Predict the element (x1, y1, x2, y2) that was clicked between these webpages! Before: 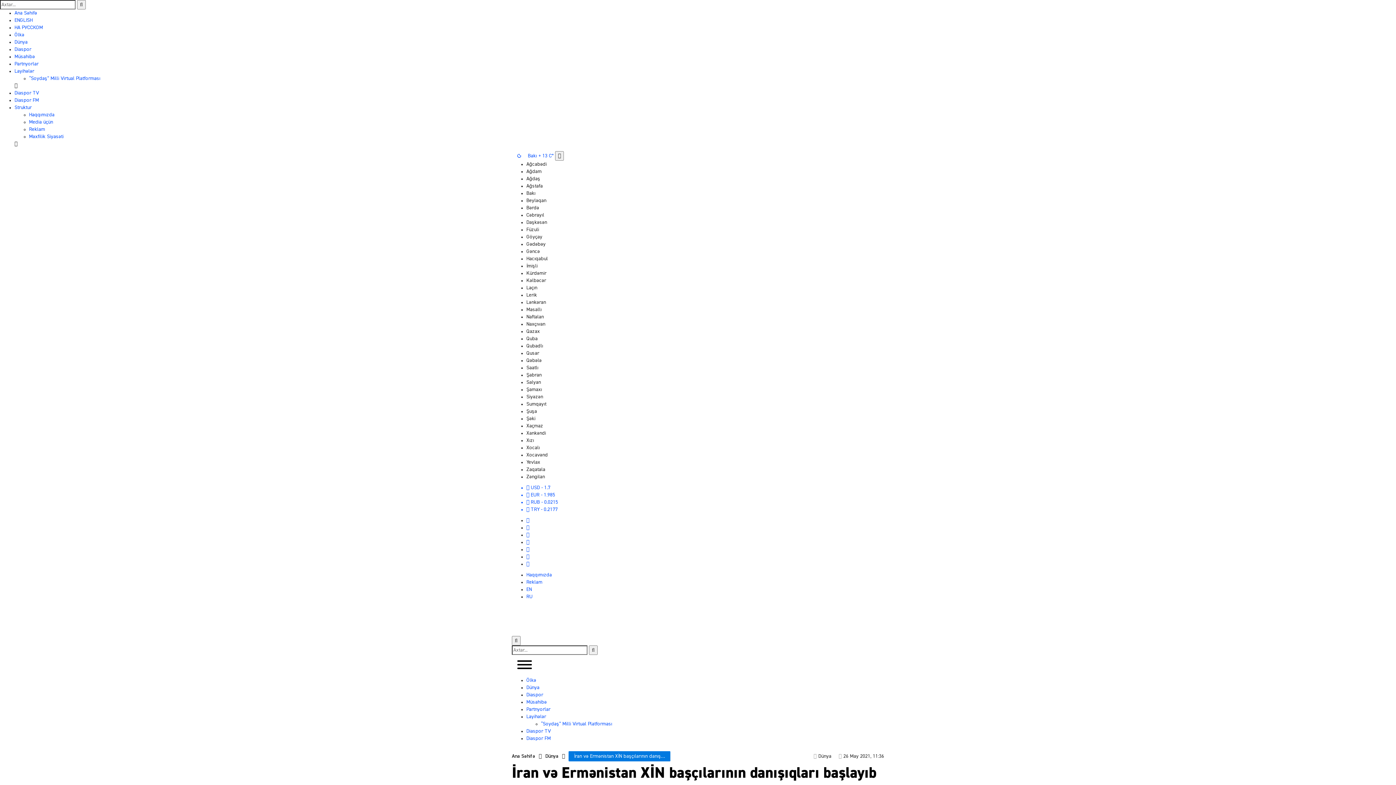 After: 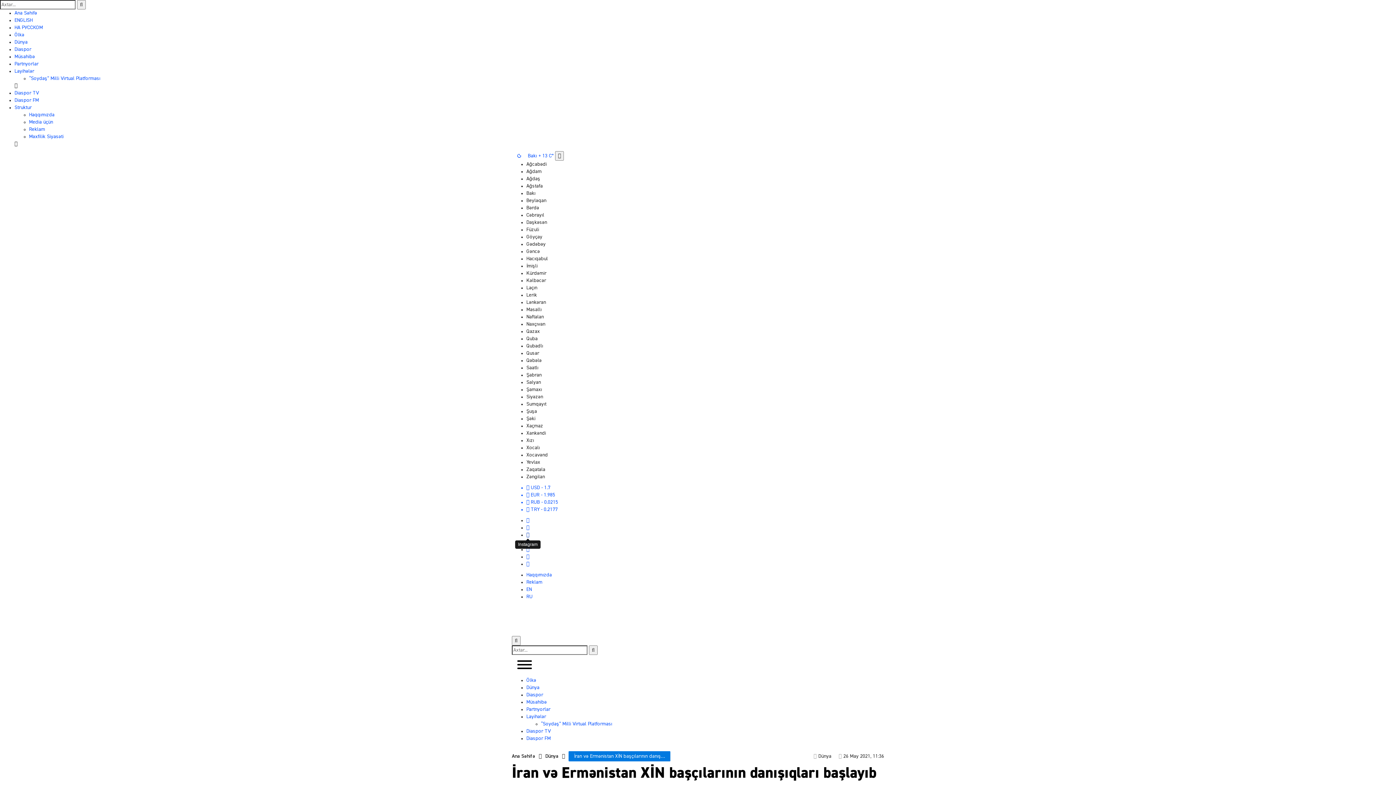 Action: bbox: (526, 532, 529, 537)